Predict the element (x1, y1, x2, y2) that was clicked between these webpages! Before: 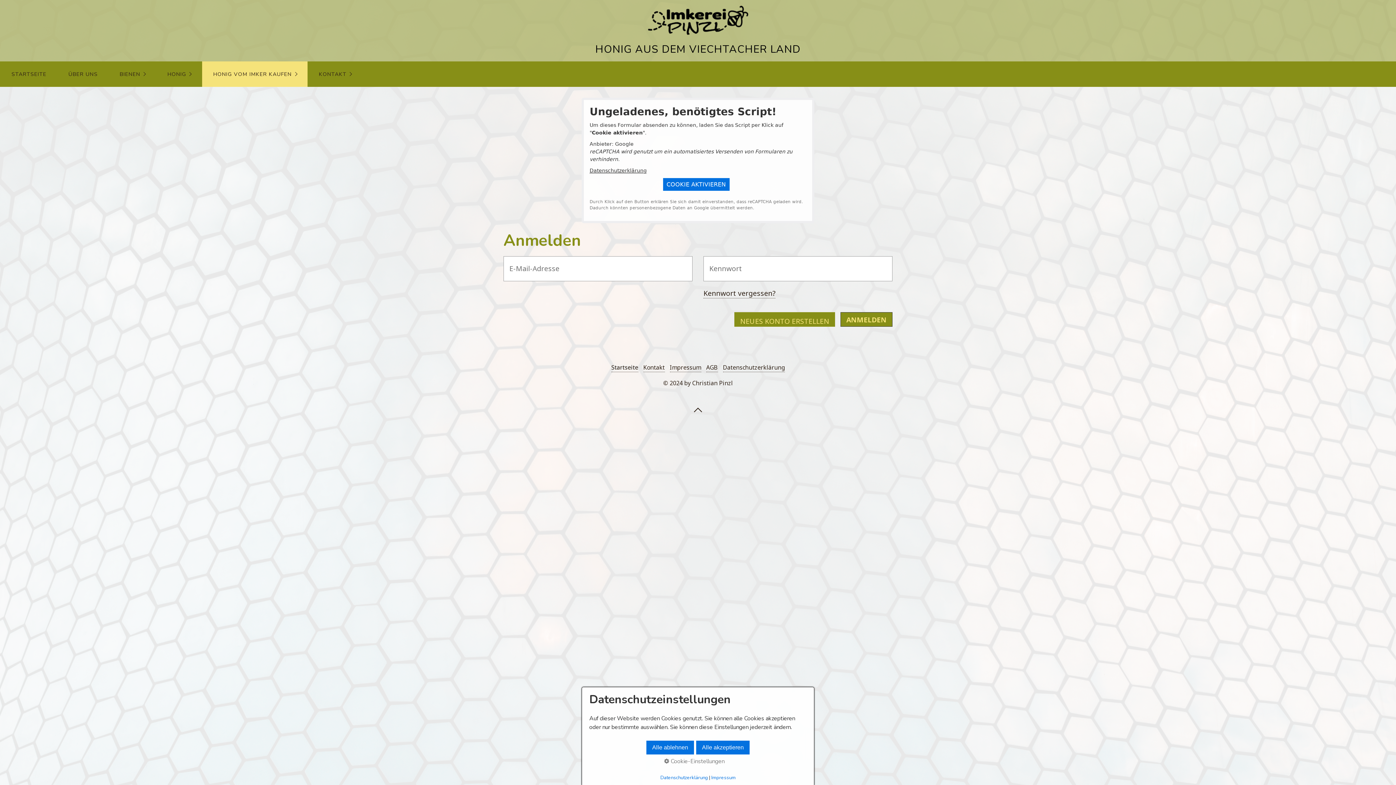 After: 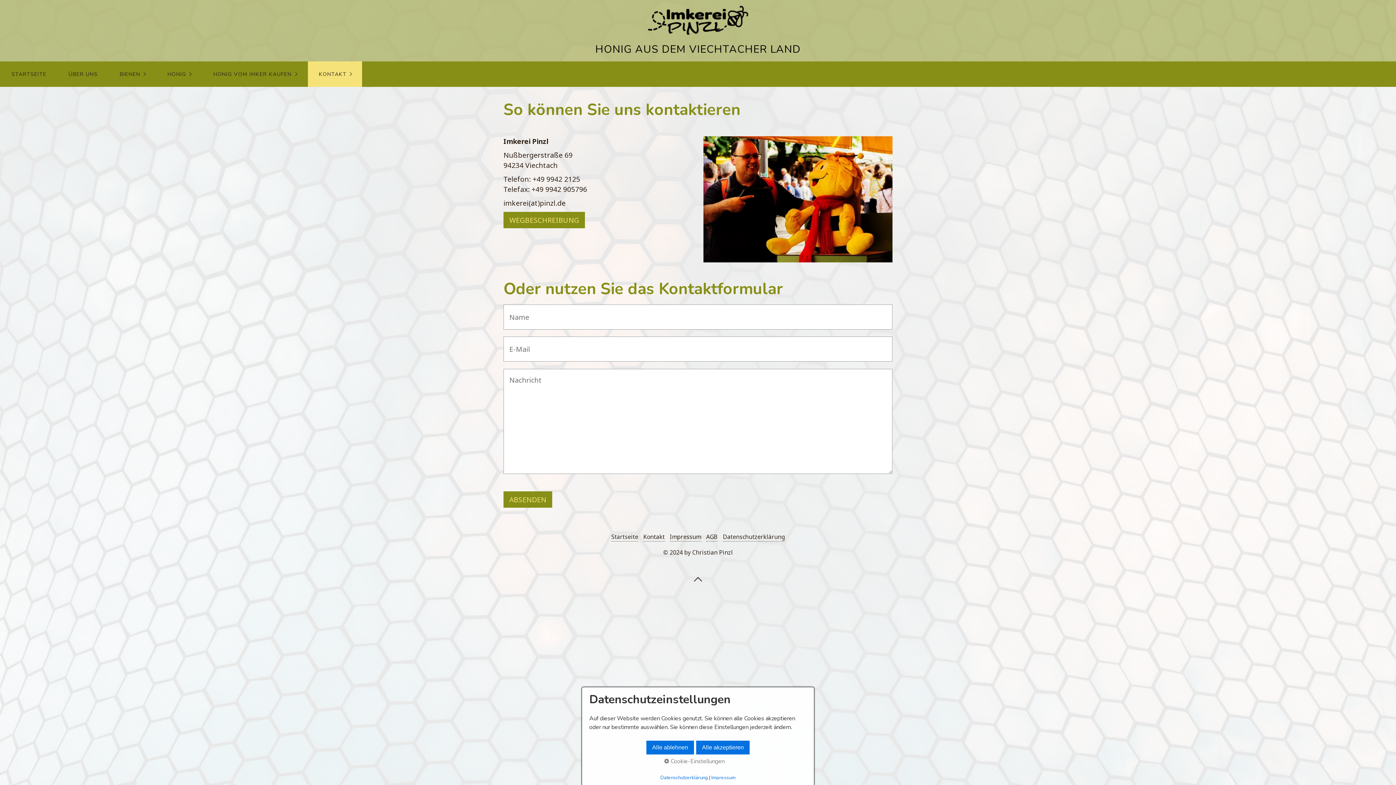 Action: label: KONTAKT bbox: (307, 61, 362, 86)